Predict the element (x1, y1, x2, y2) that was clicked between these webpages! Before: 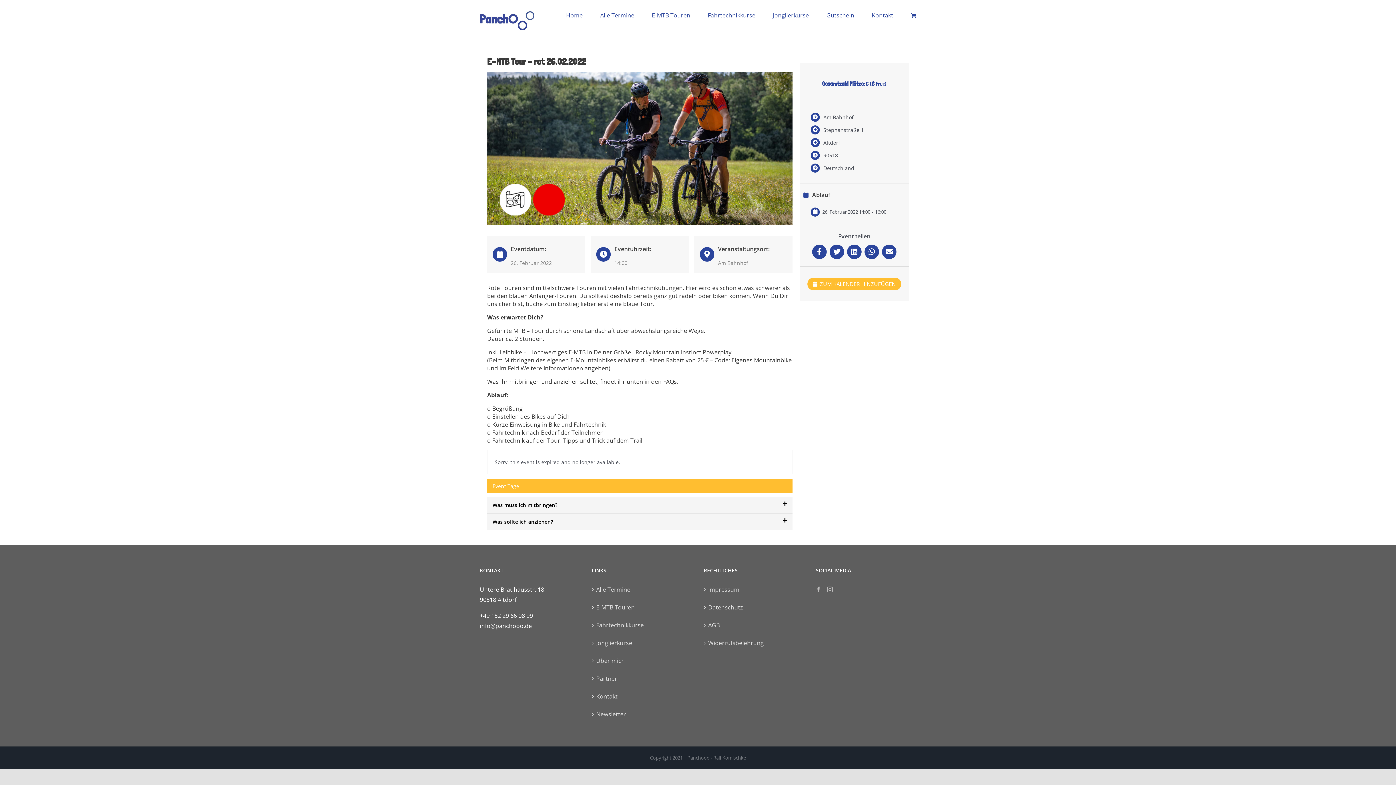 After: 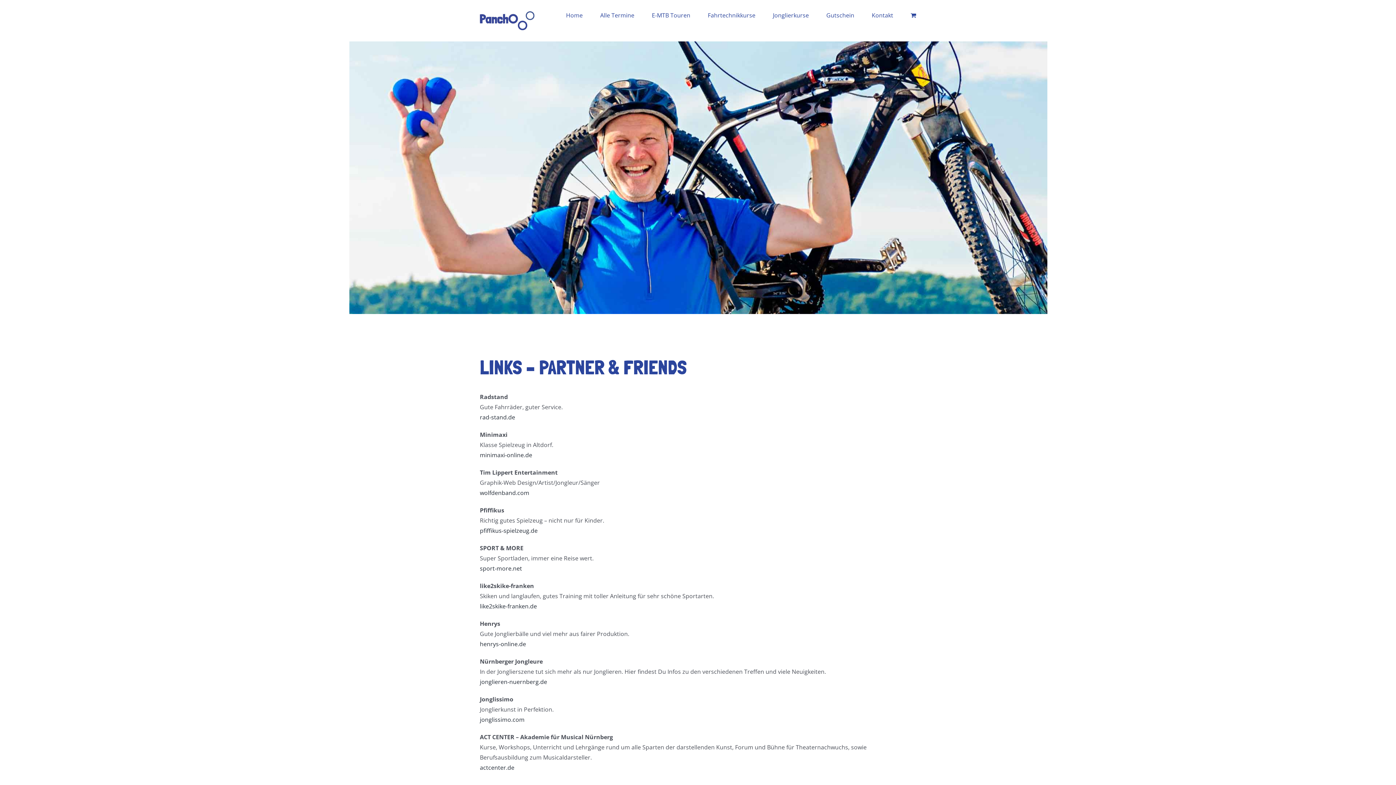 Action: bbox: (596, 673, 688, 683) label: Partner